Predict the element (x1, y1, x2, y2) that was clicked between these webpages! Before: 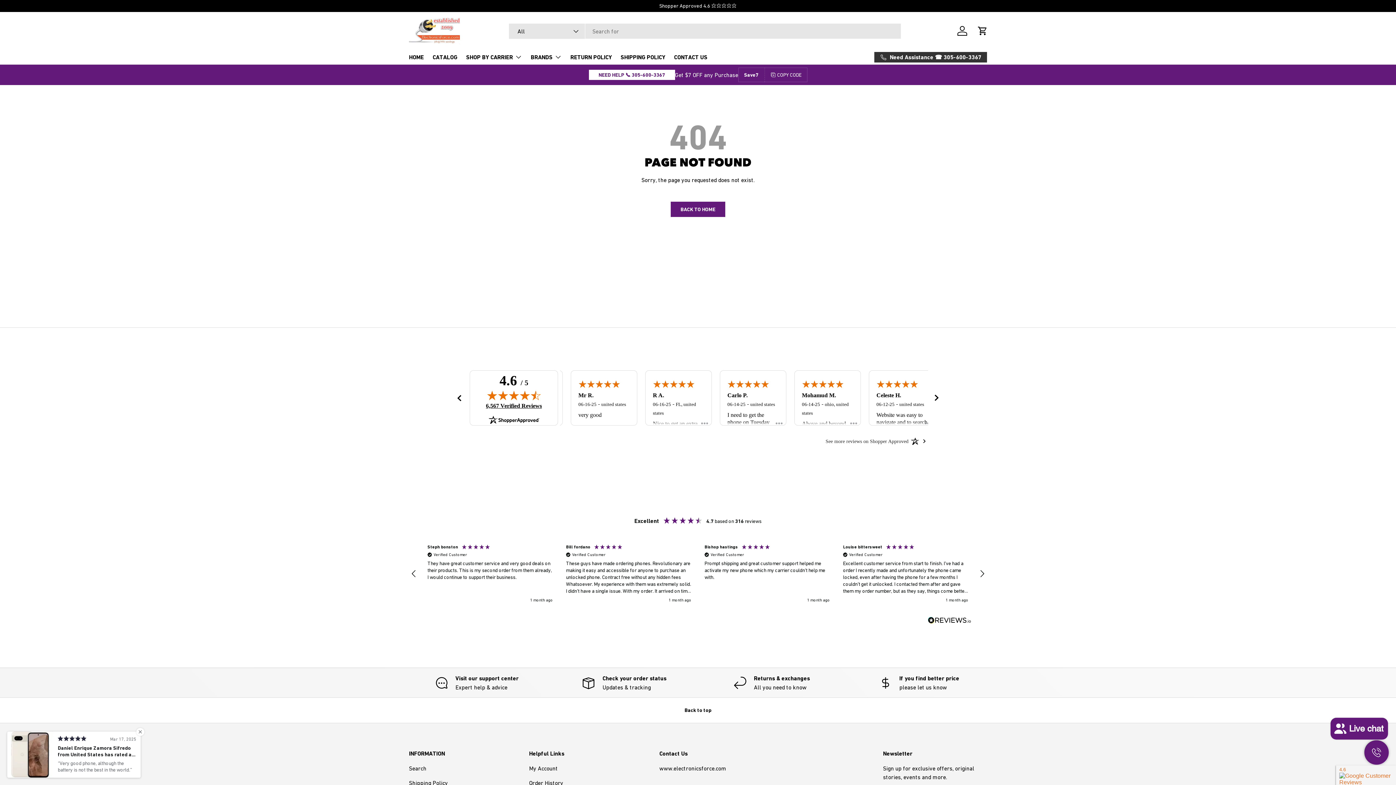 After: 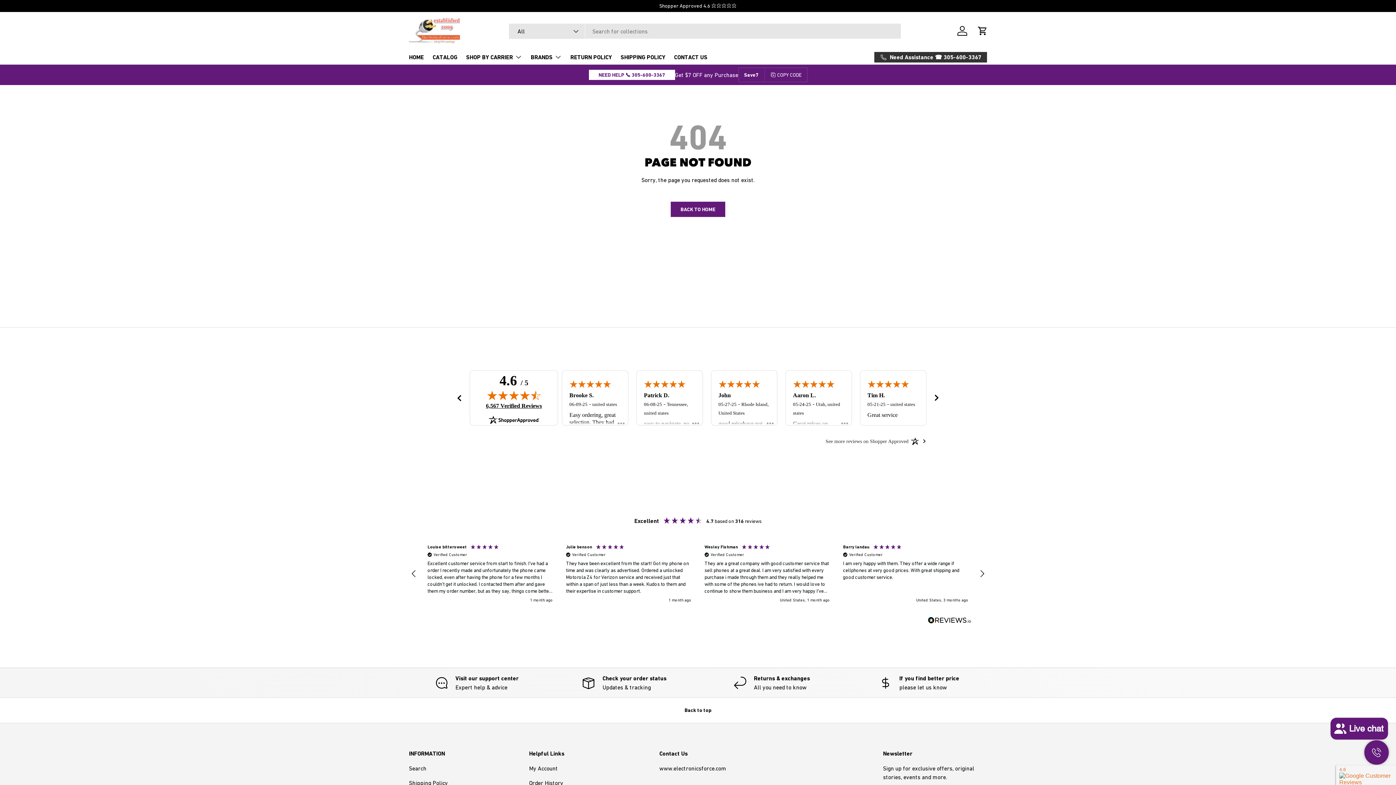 Action: label: next bbox: (934, 394, 939, 401)